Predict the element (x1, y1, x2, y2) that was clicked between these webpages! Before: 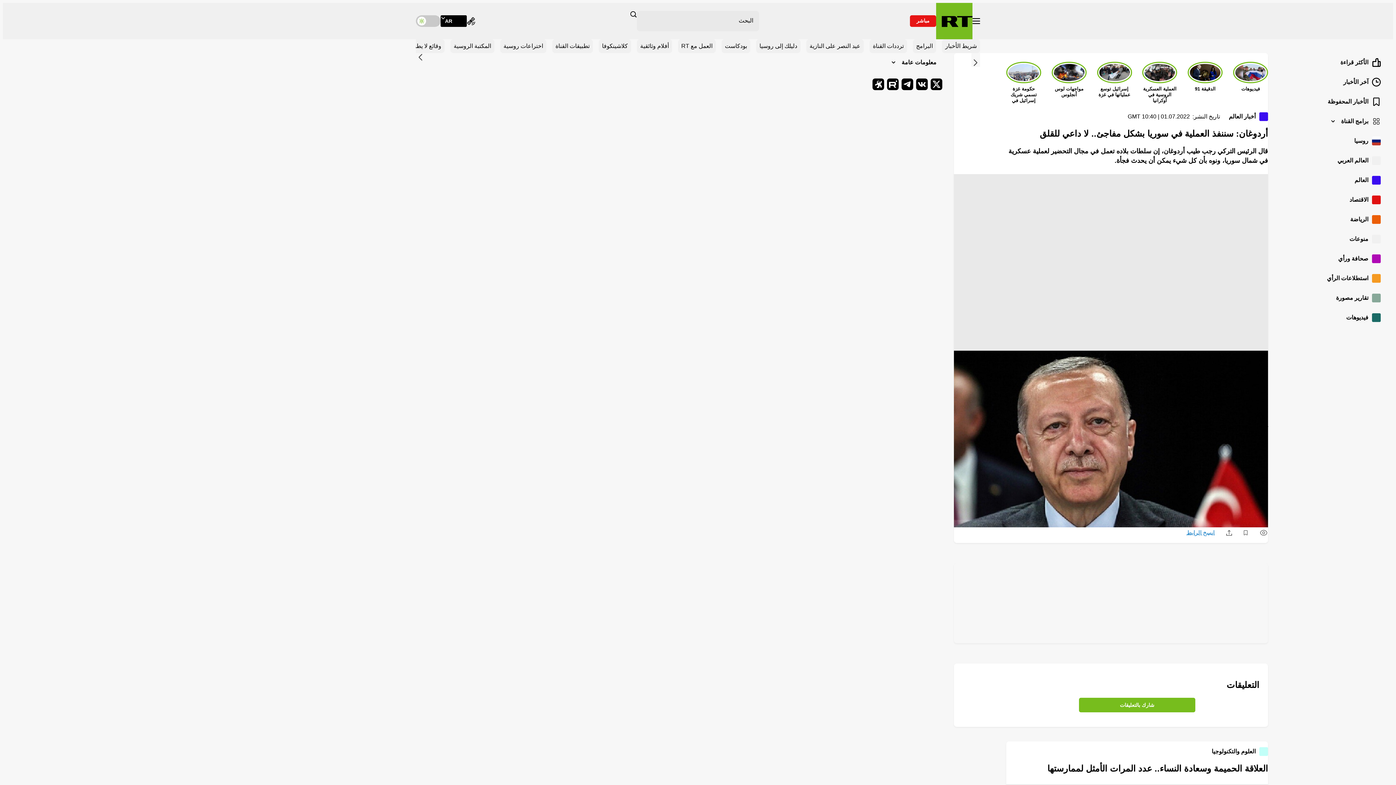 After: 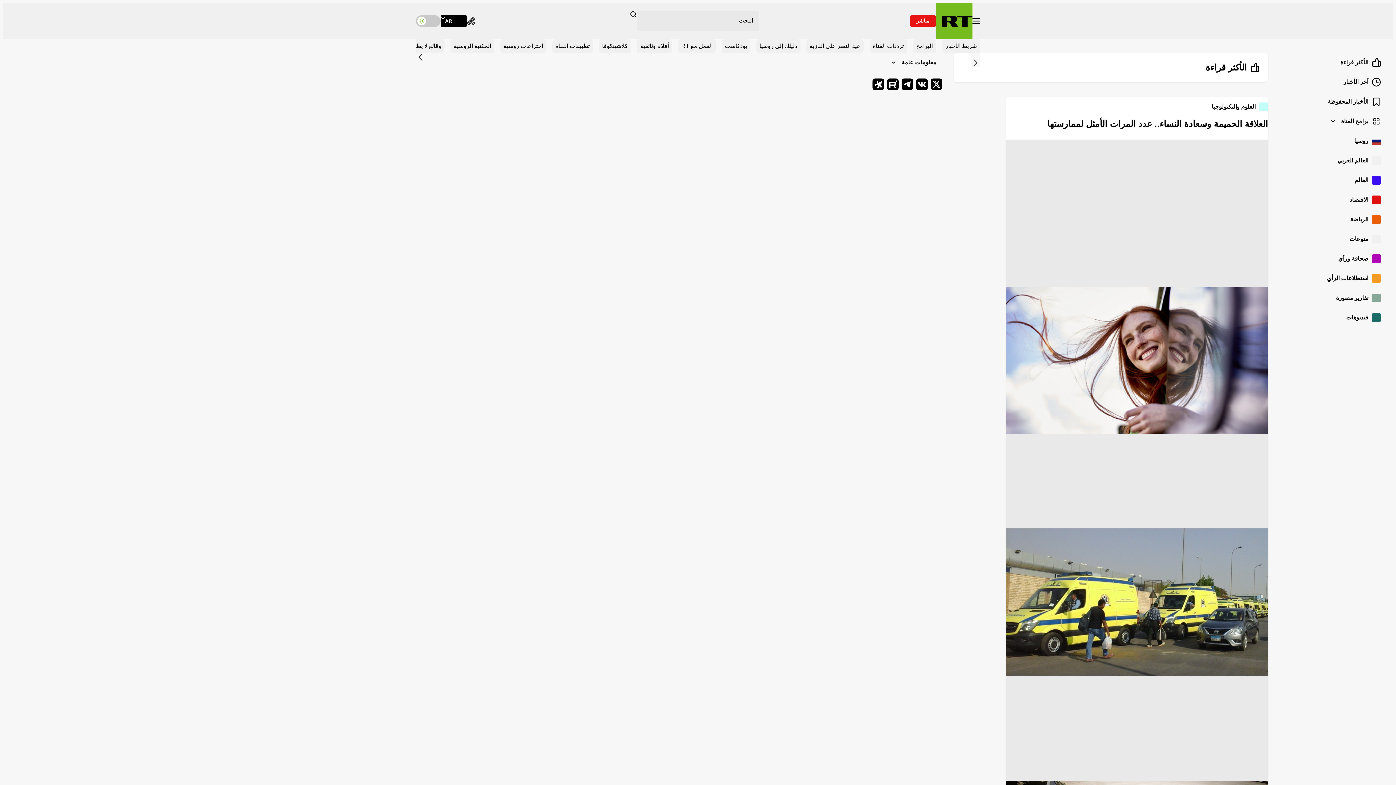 Action: label: الأكثر قراءة bbox: (1280, 53, 1386, 72)